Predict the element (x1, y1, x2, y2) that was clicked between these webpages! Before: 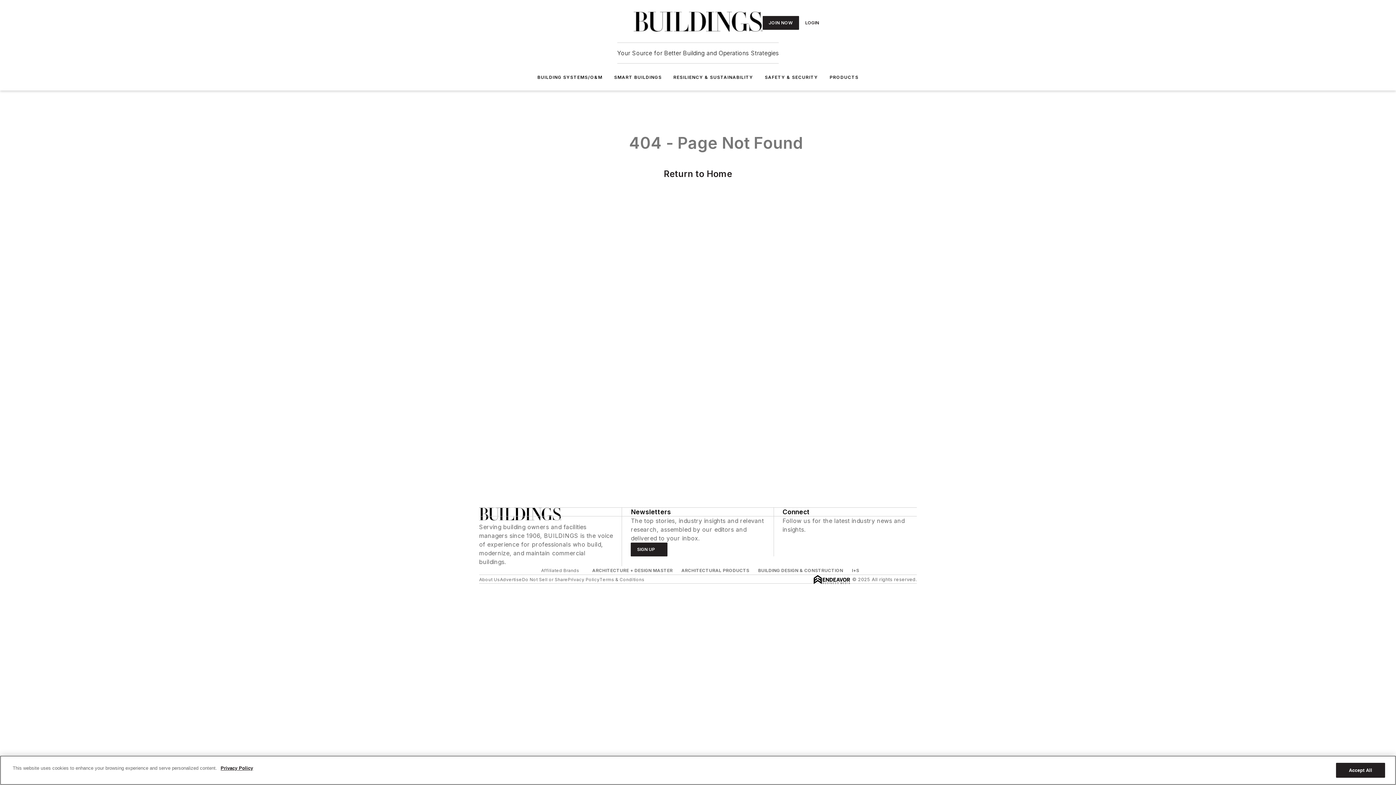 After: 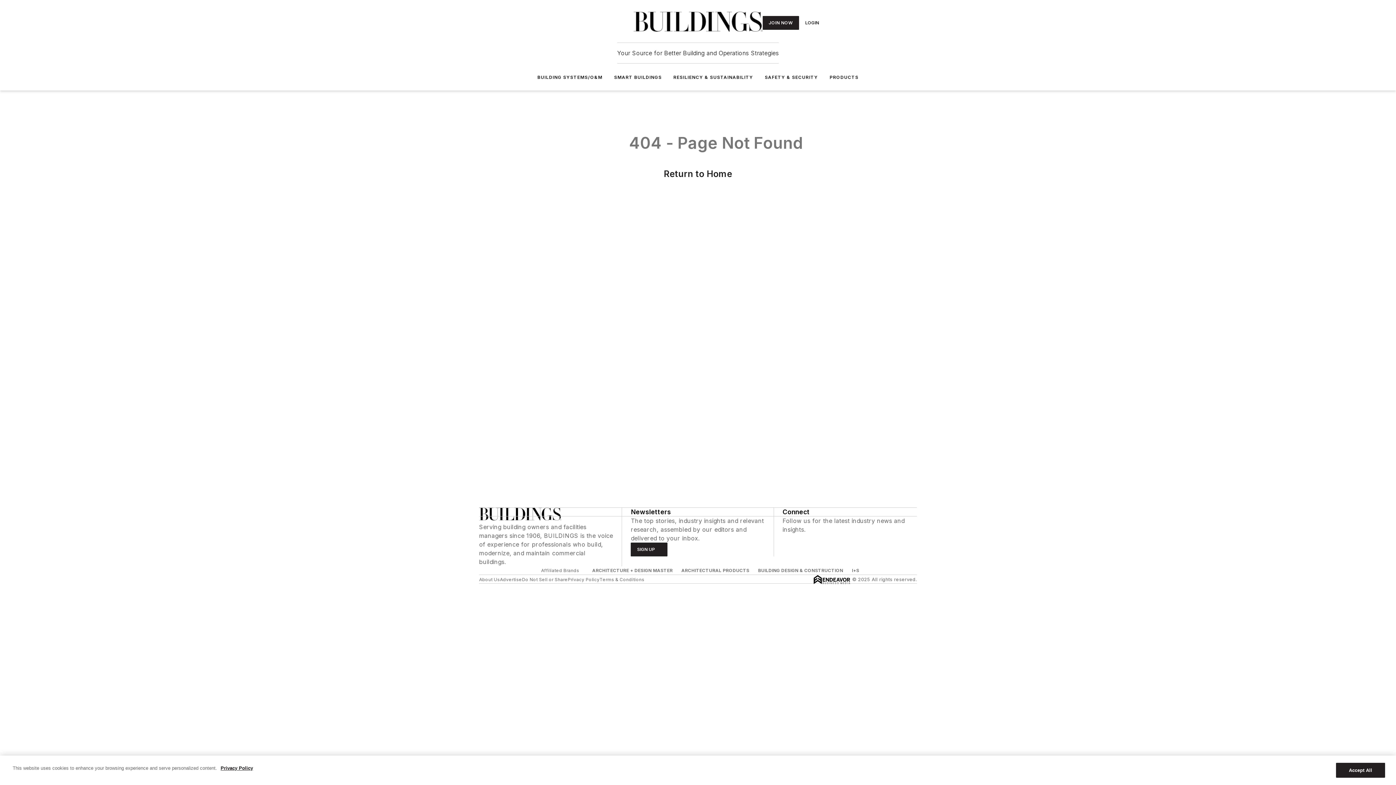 Action: bbox: (802, 534, 809, 541) label: https://www.pinterest.com/buildingsmedia/